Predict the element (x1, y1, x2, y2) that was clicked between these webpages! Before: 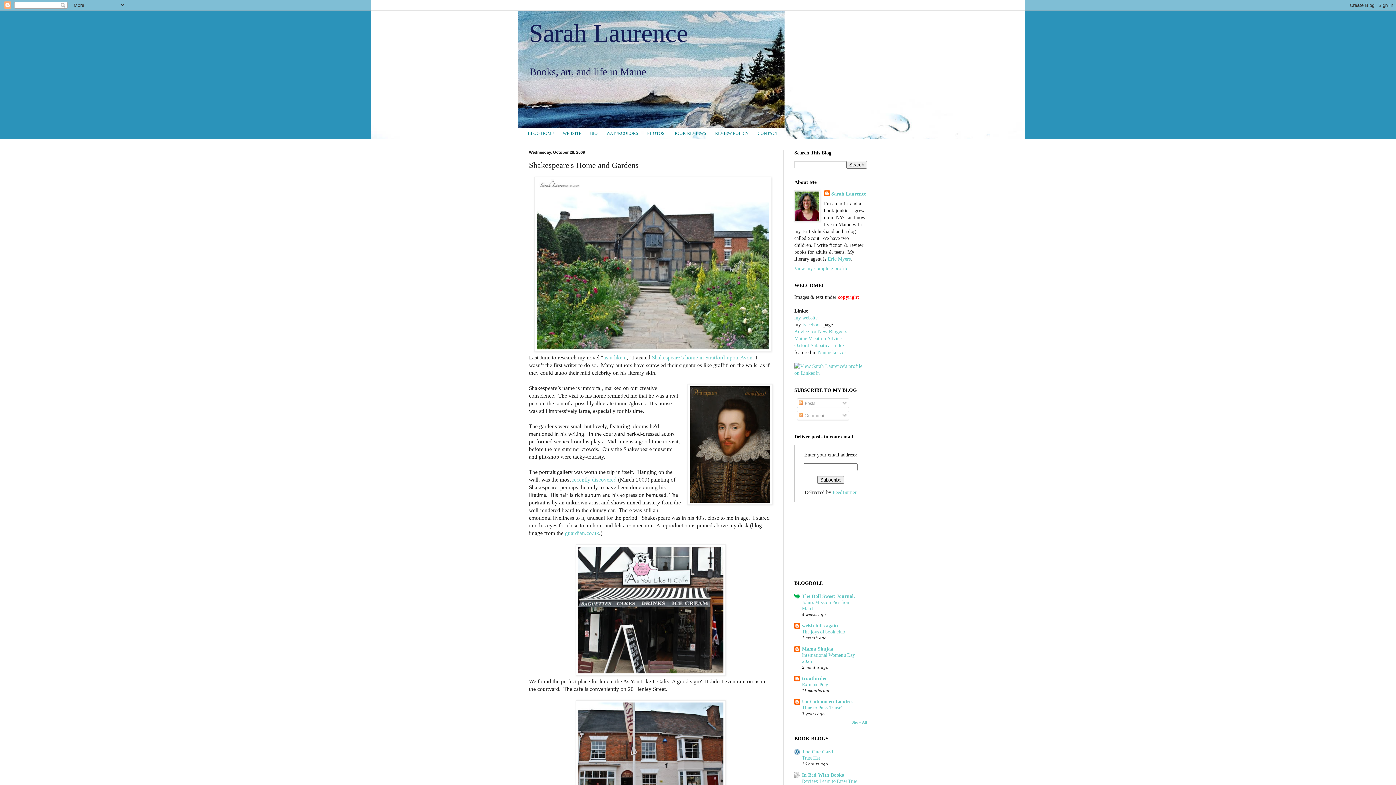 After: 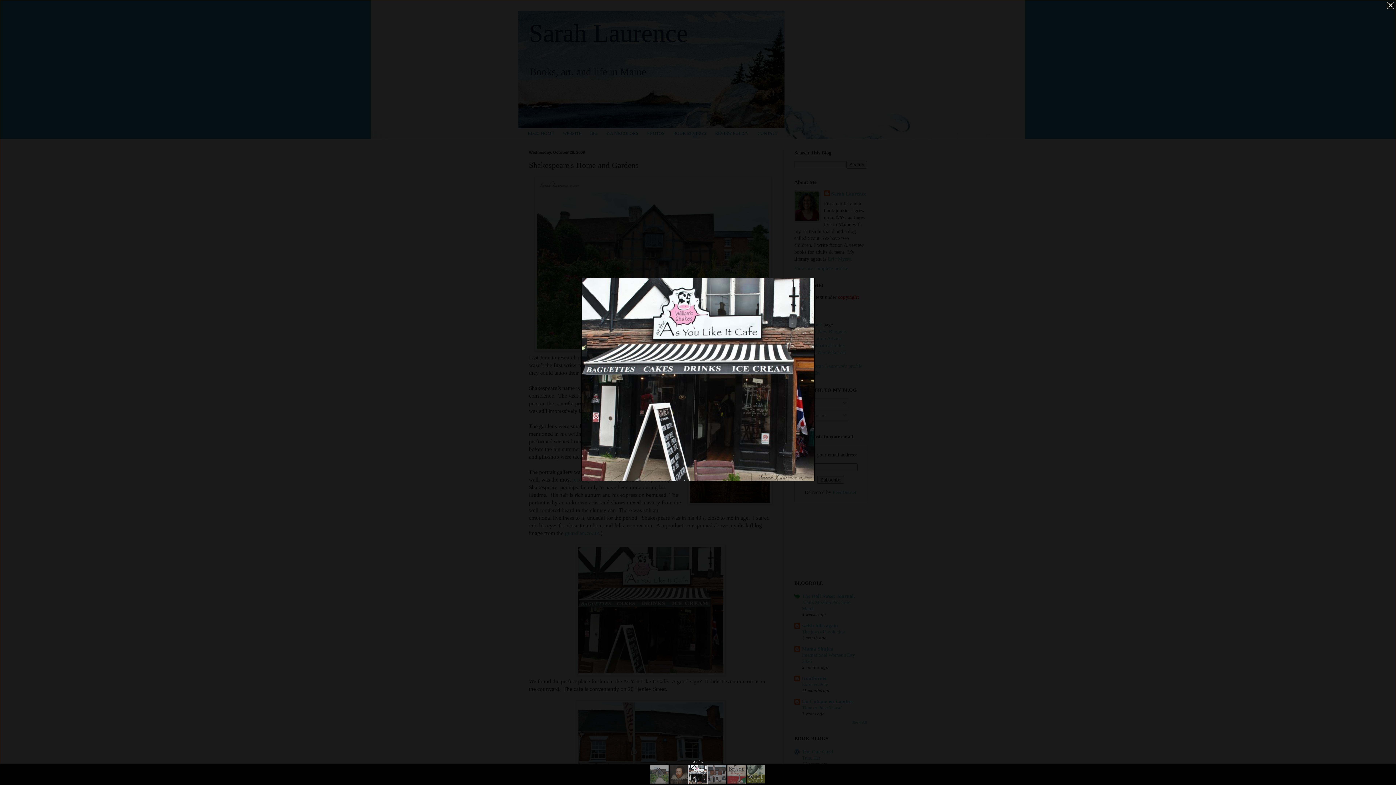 Action: bbox: (576, 670, 725, 677)